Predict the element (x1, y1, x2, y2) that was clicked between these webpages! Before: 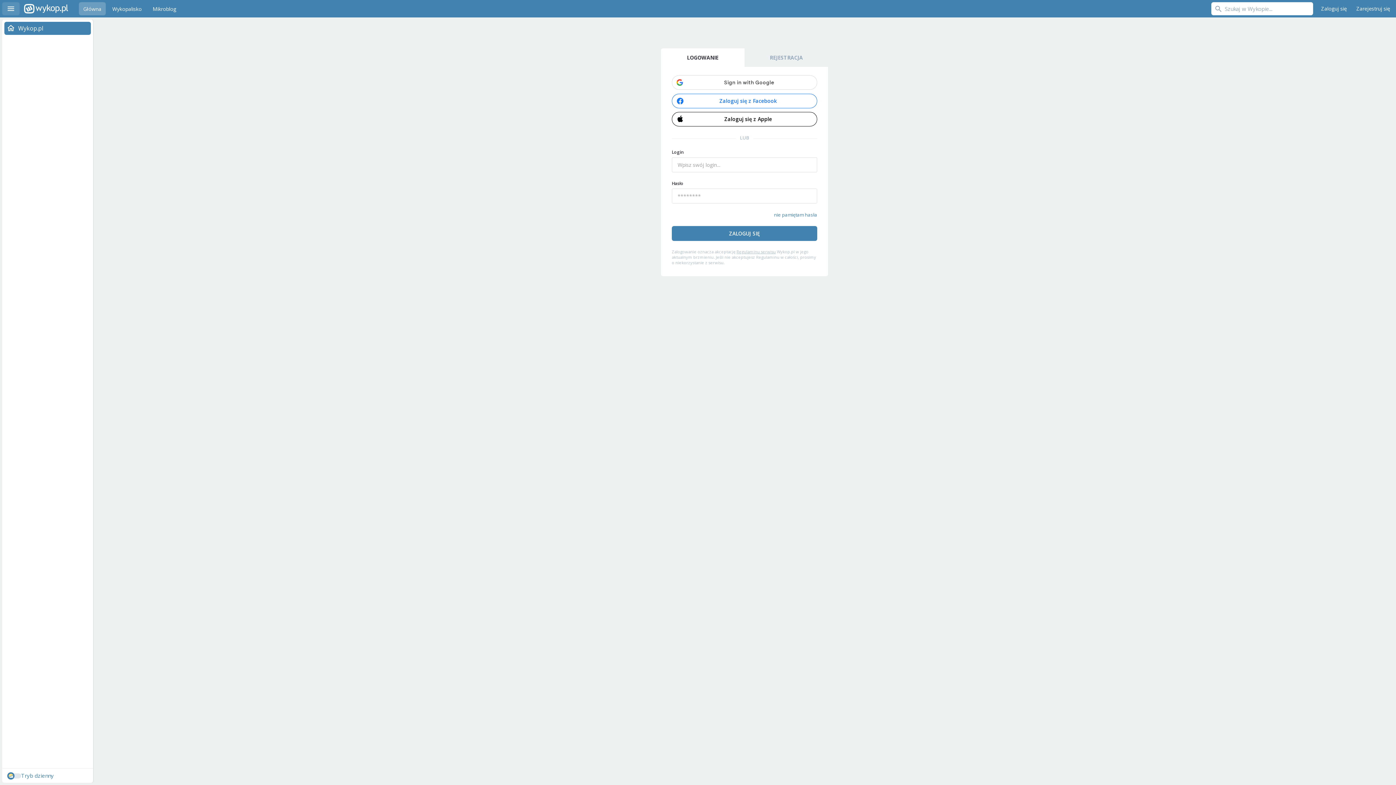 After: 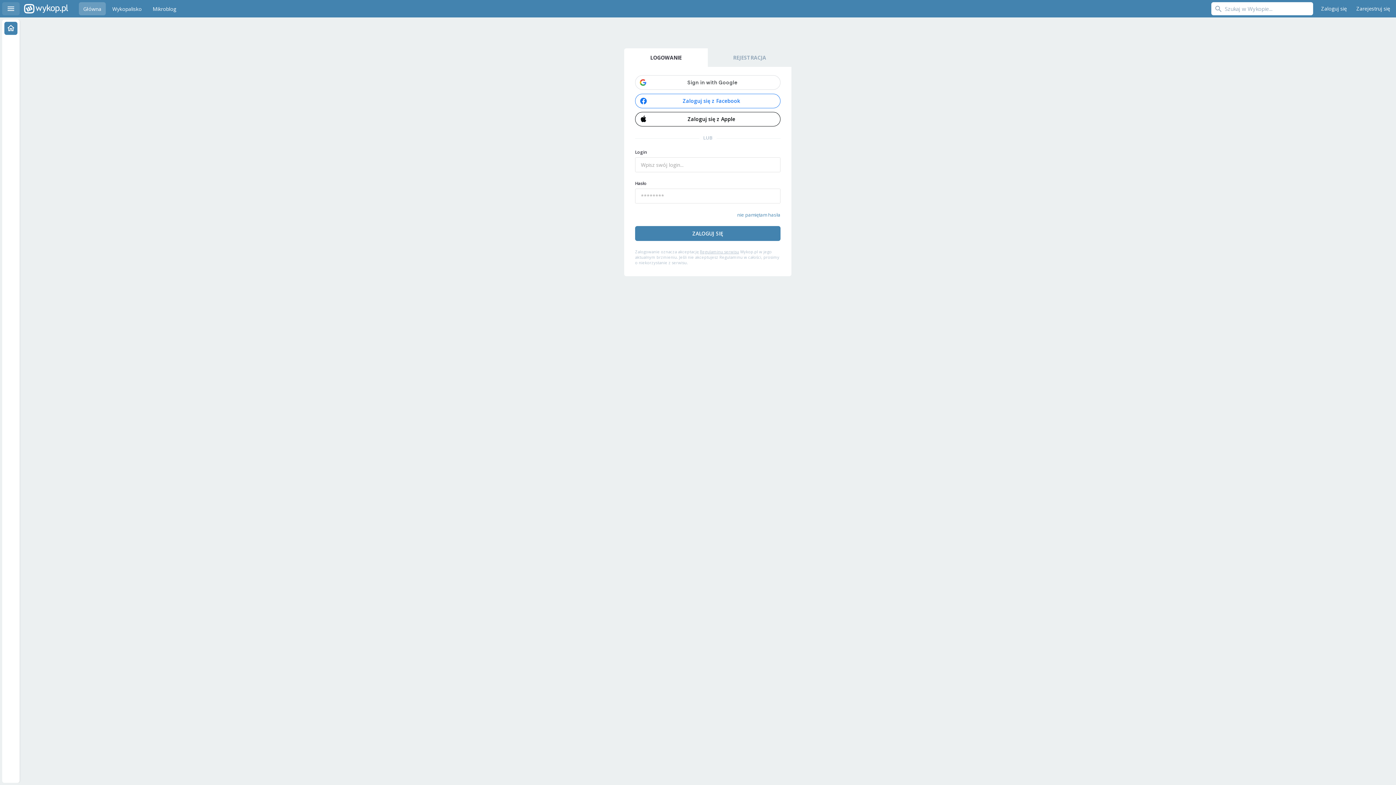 Action: label: Menu bbox: (2, 2, 19, 15)